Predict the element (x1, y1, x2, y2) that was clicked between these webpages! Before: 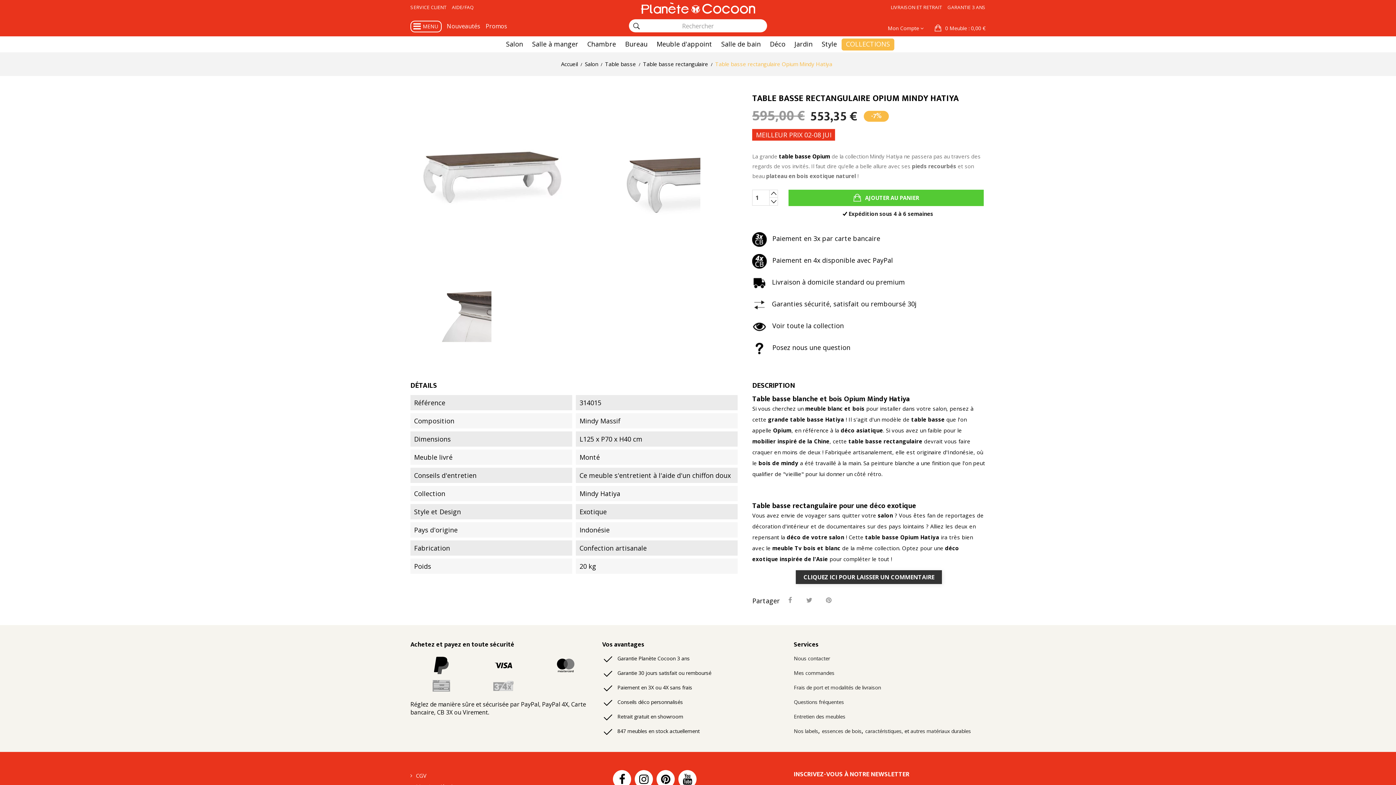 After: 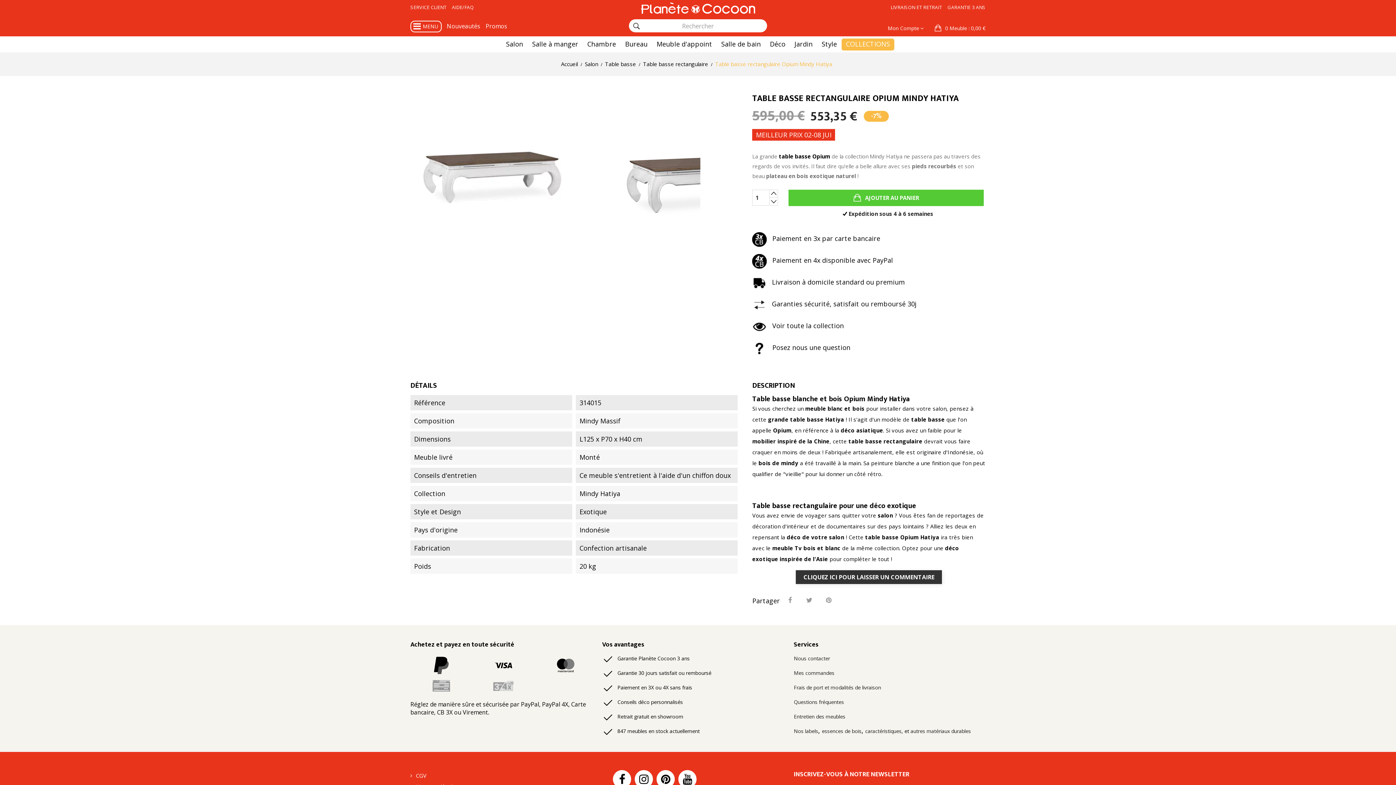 Action: bbox: (410, 261, 518, 369)